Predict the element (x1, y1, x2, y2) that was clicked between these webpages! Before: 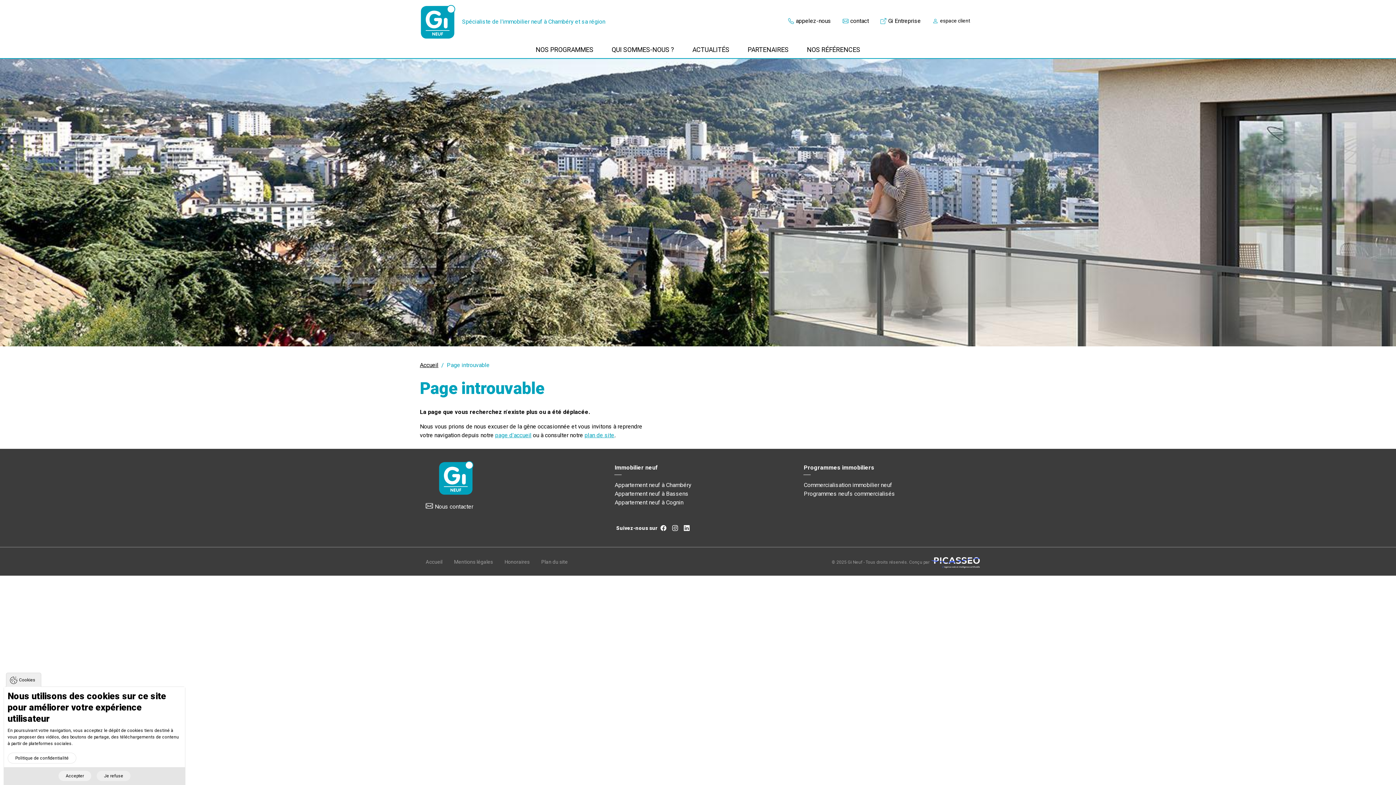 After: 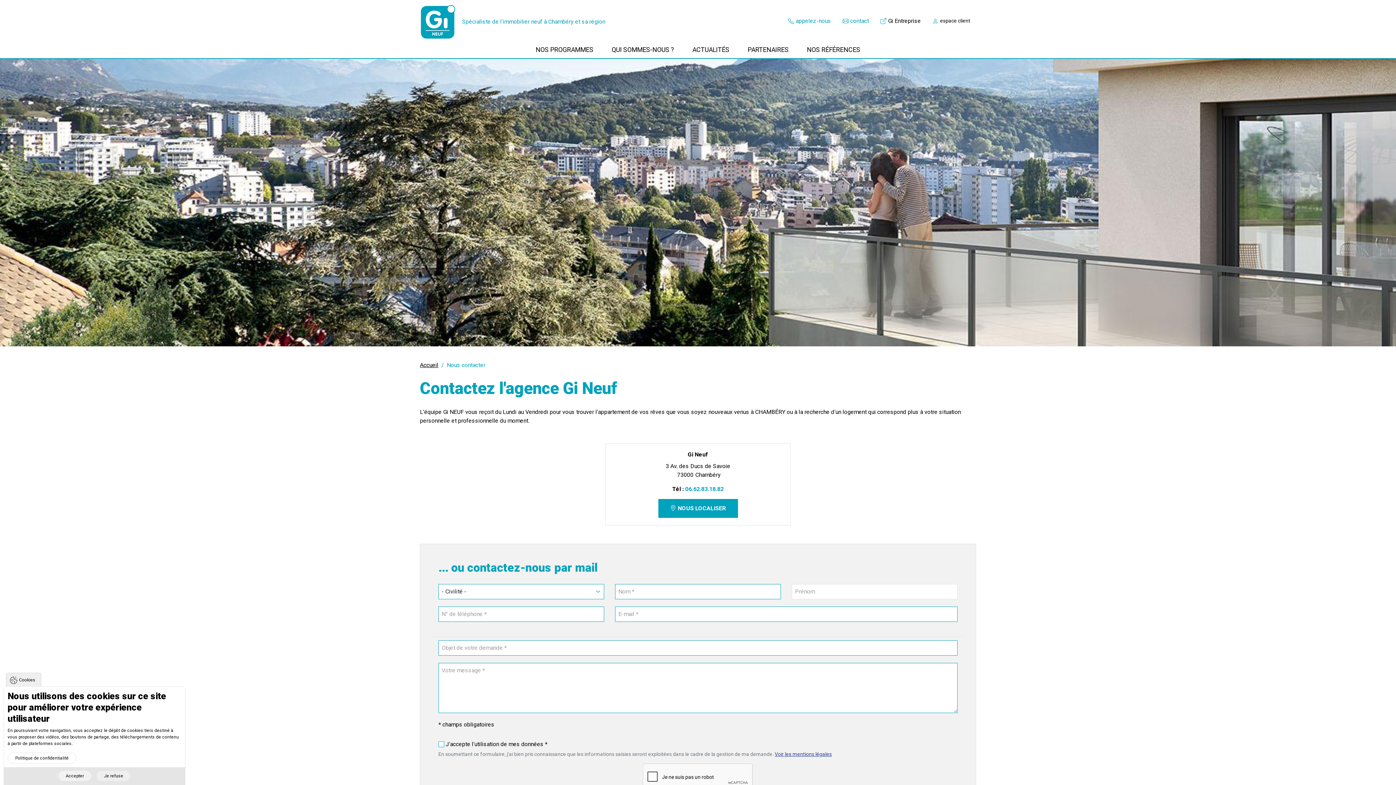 Action: label: appelez-nous bbox: (782, 12, 837, 28)